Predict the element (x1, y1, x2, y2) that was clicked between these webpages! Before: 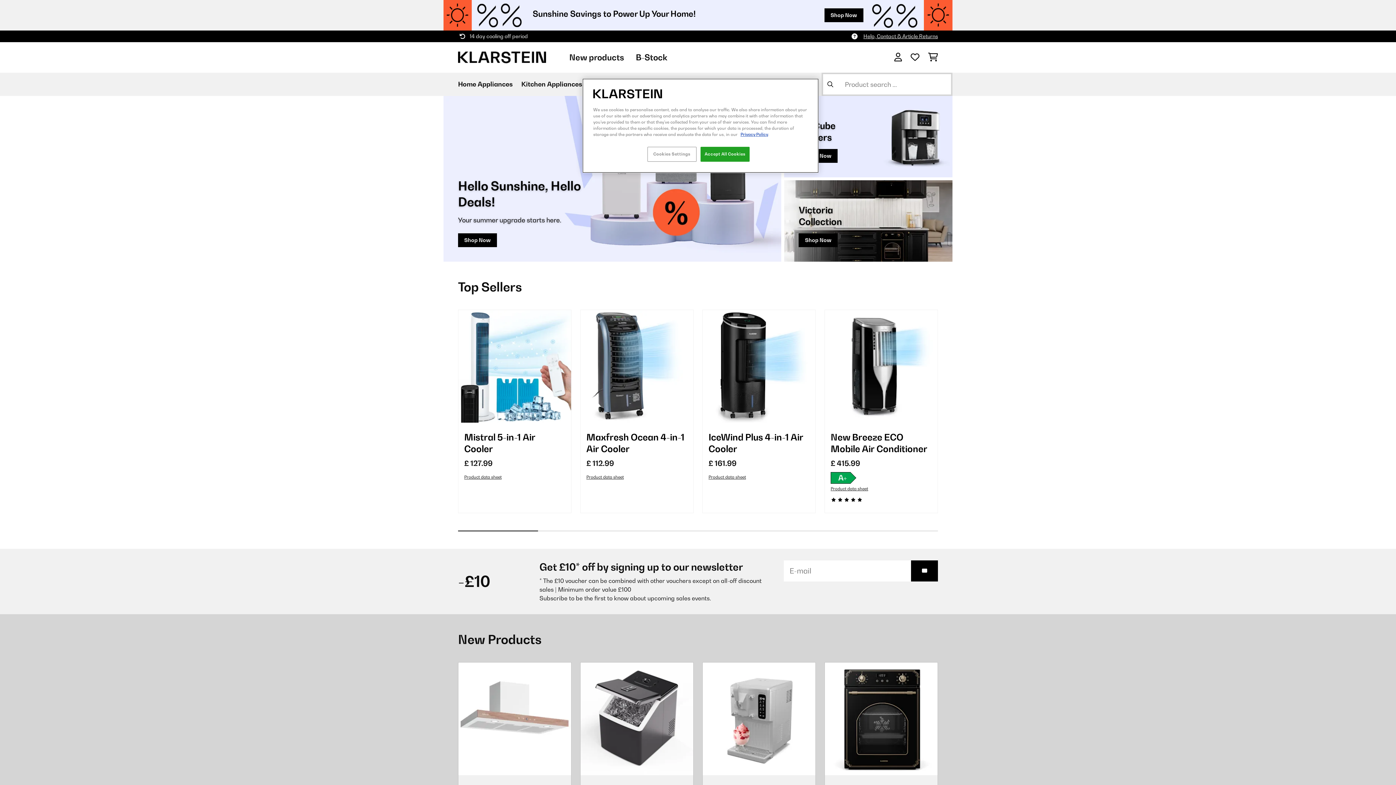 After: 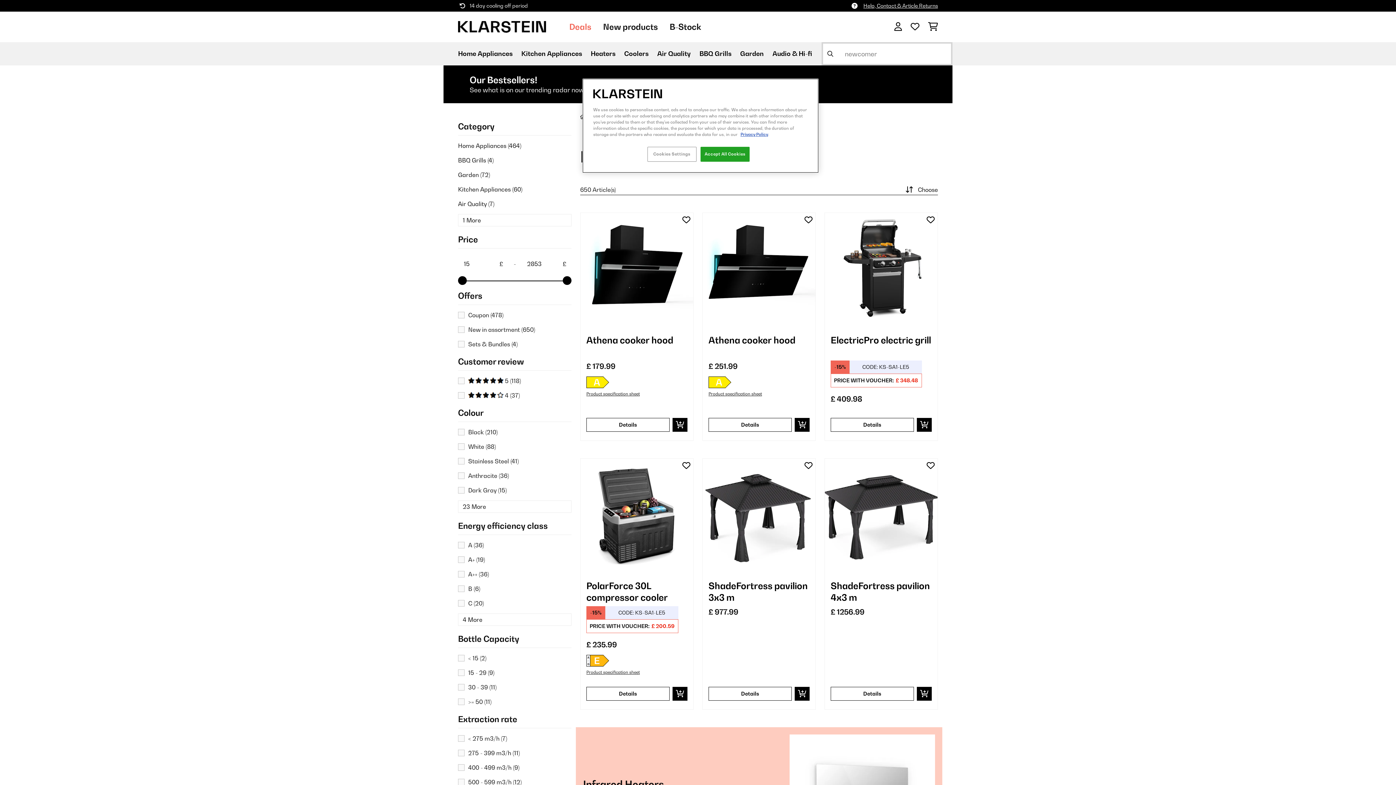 Action: label: New products bbox: (569, 52, 624, 62)